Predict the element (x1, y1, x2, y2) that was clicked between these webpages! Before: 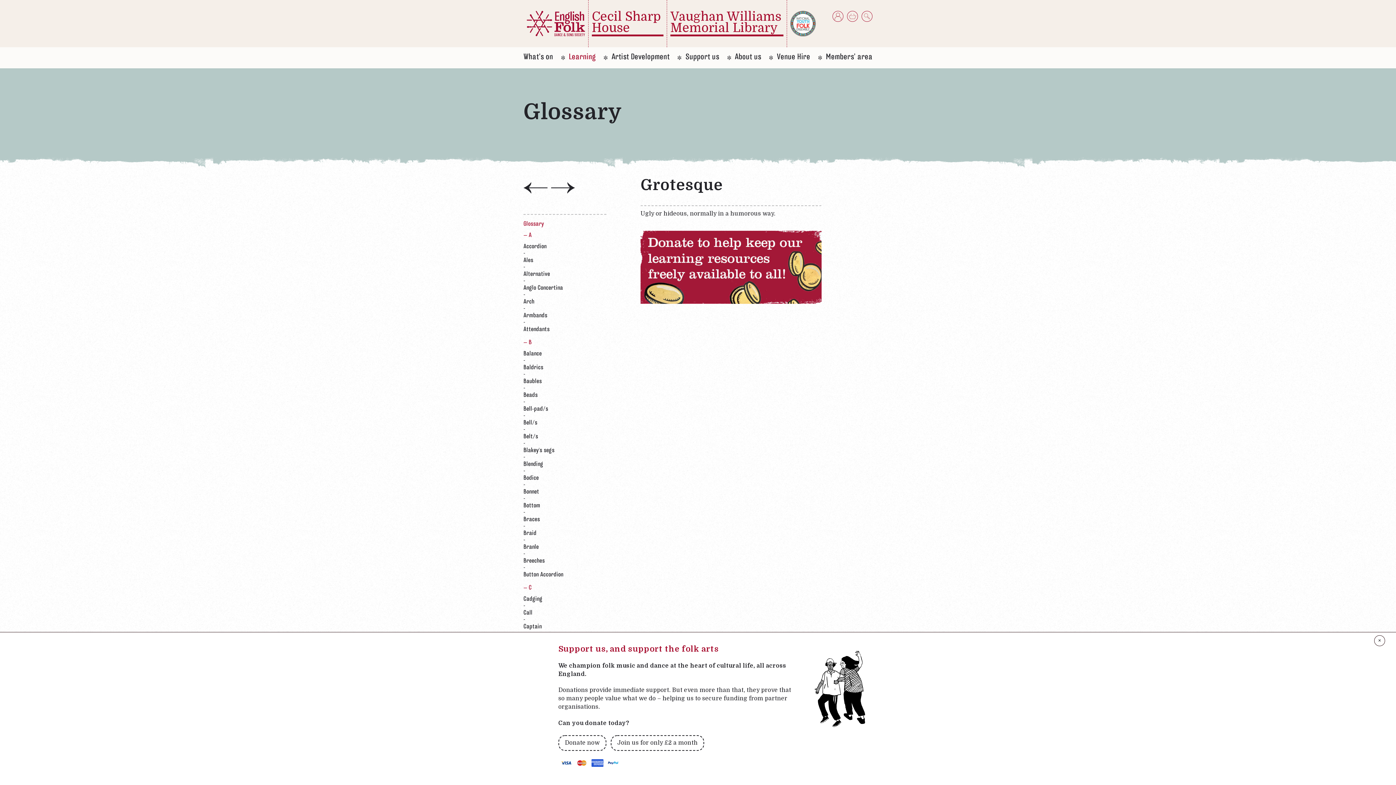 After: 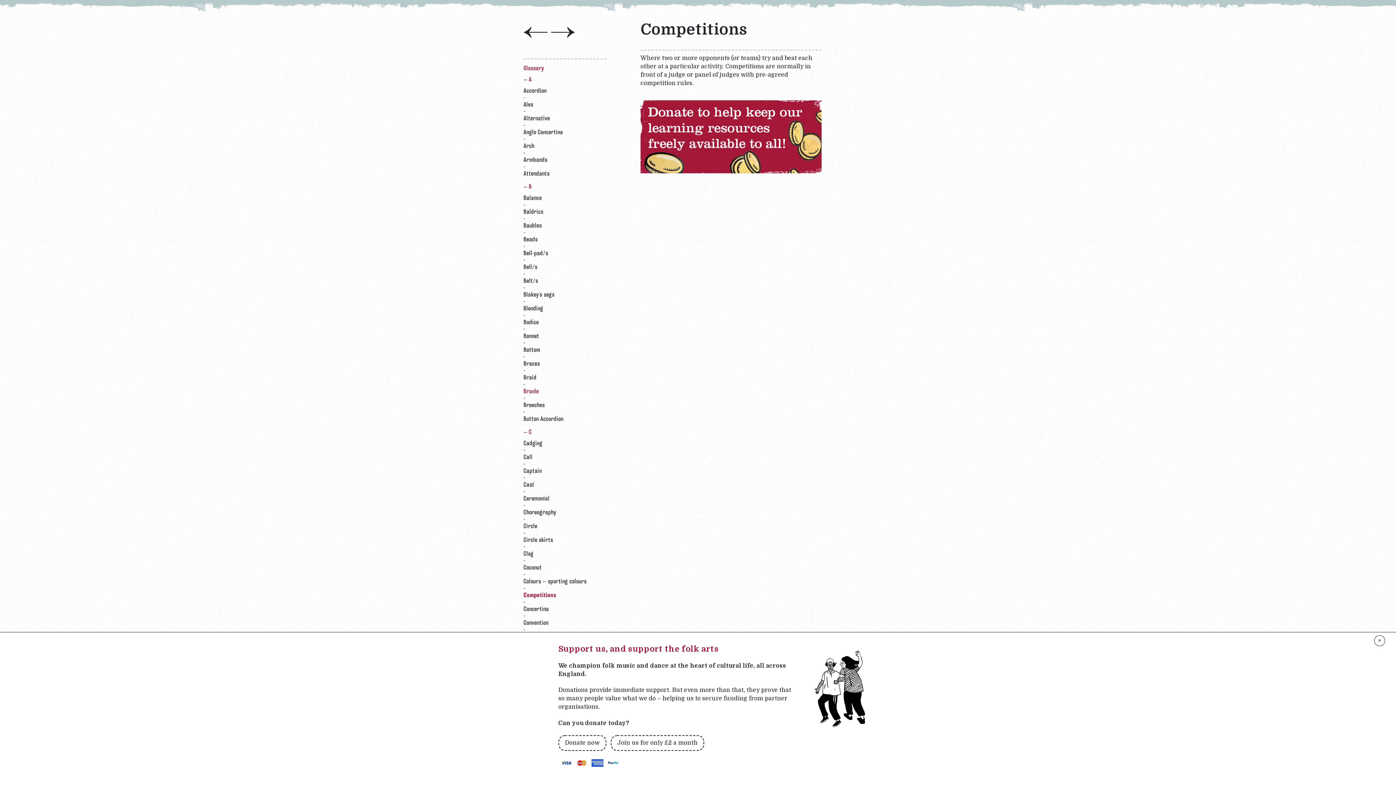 Action: bbox: (523, 748, 554, 754) label: Competitions